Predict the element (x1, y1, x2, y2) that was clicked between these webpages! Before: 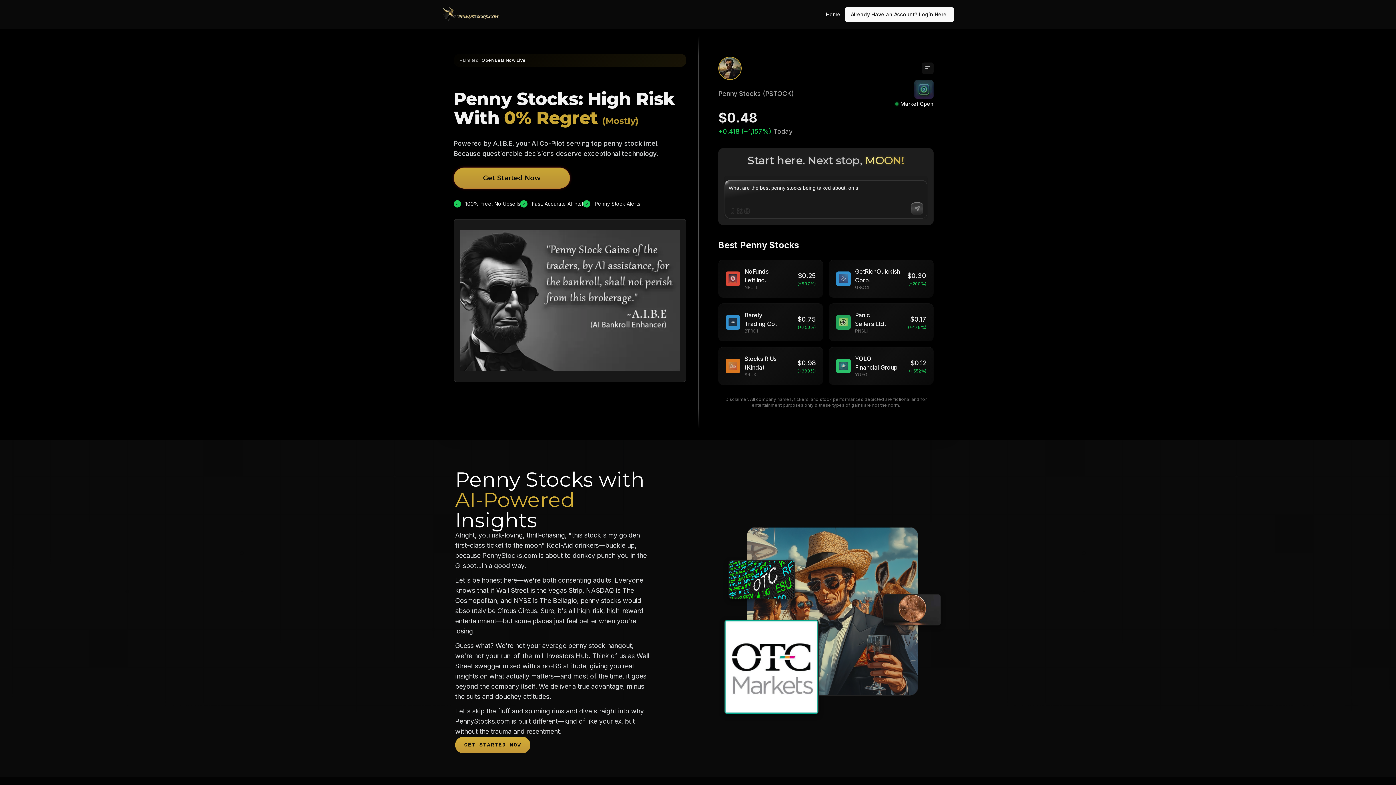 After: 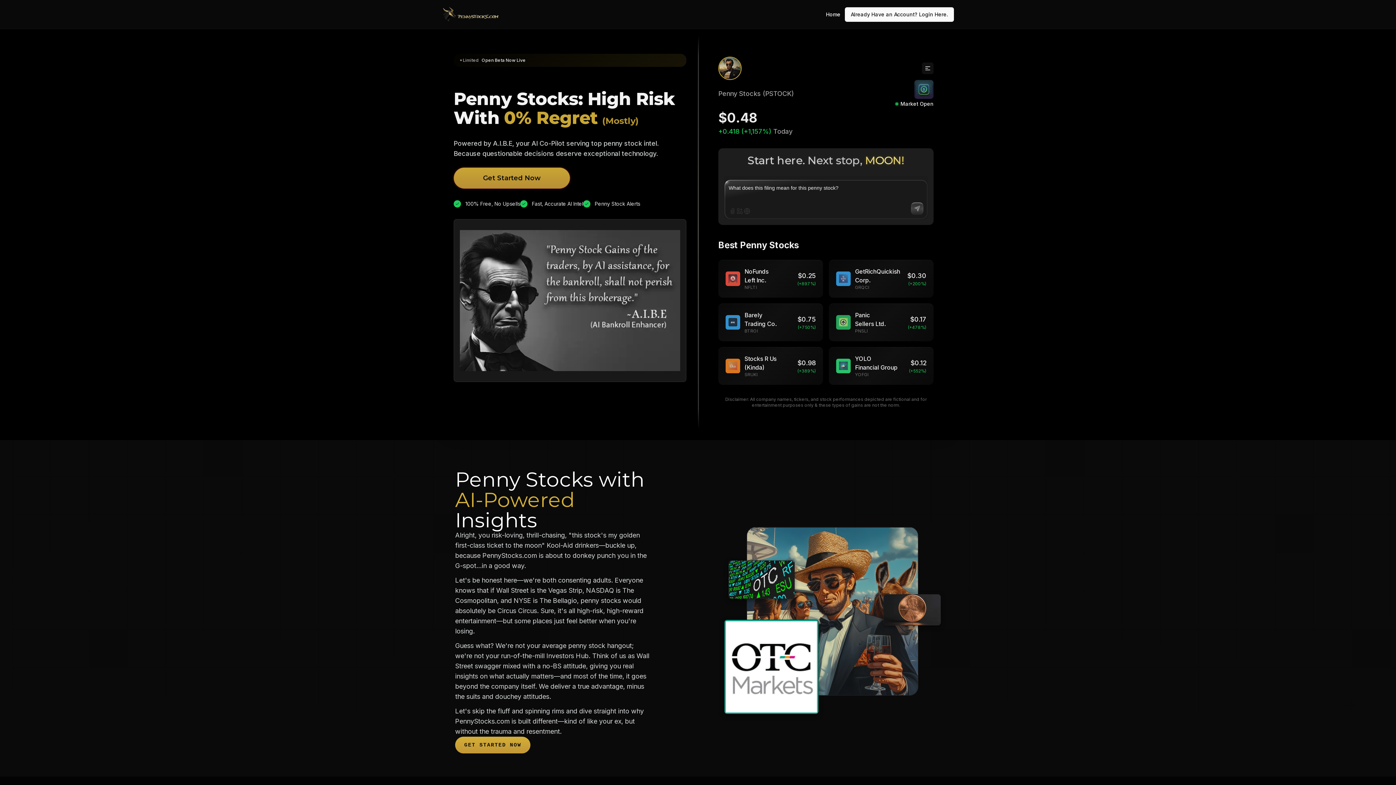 Action: bbox: (442, 5, 499, 22)